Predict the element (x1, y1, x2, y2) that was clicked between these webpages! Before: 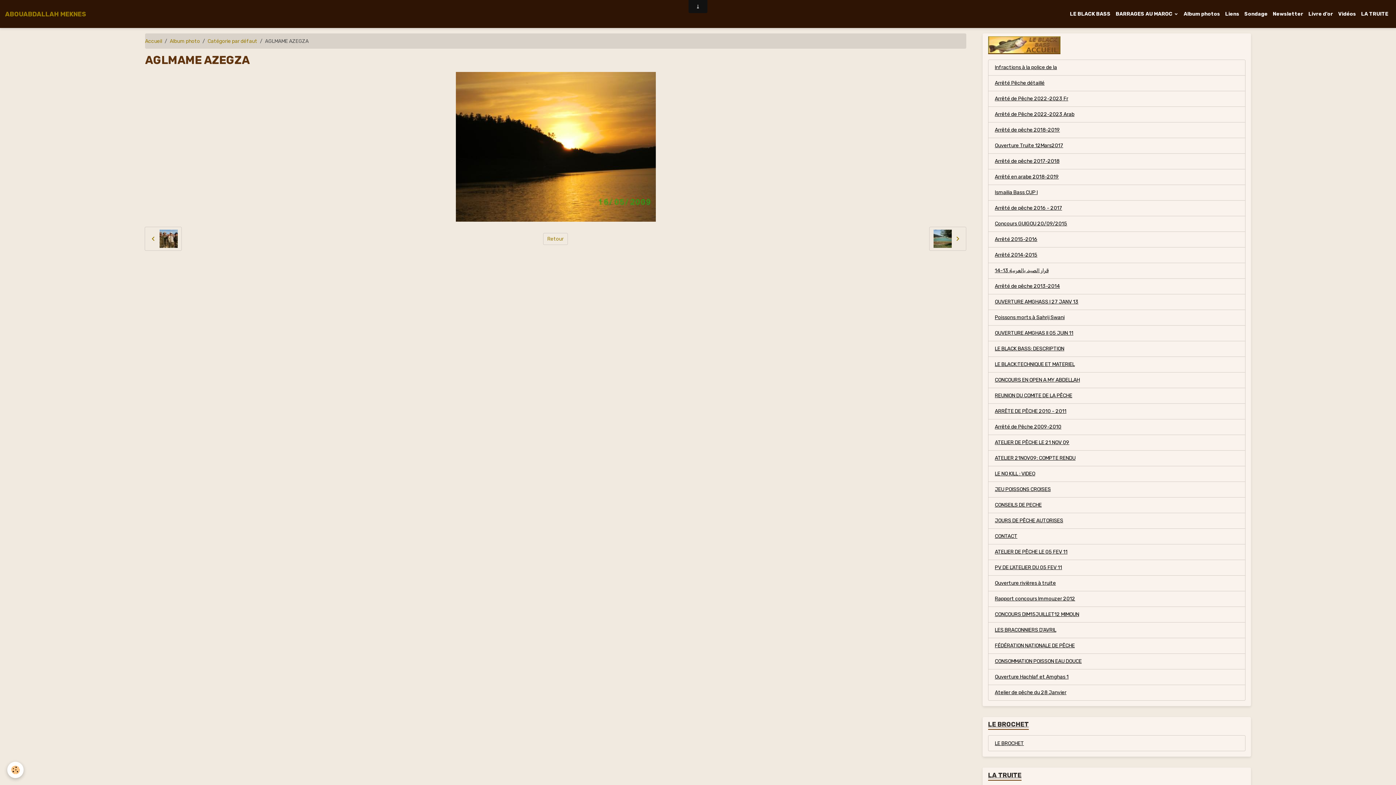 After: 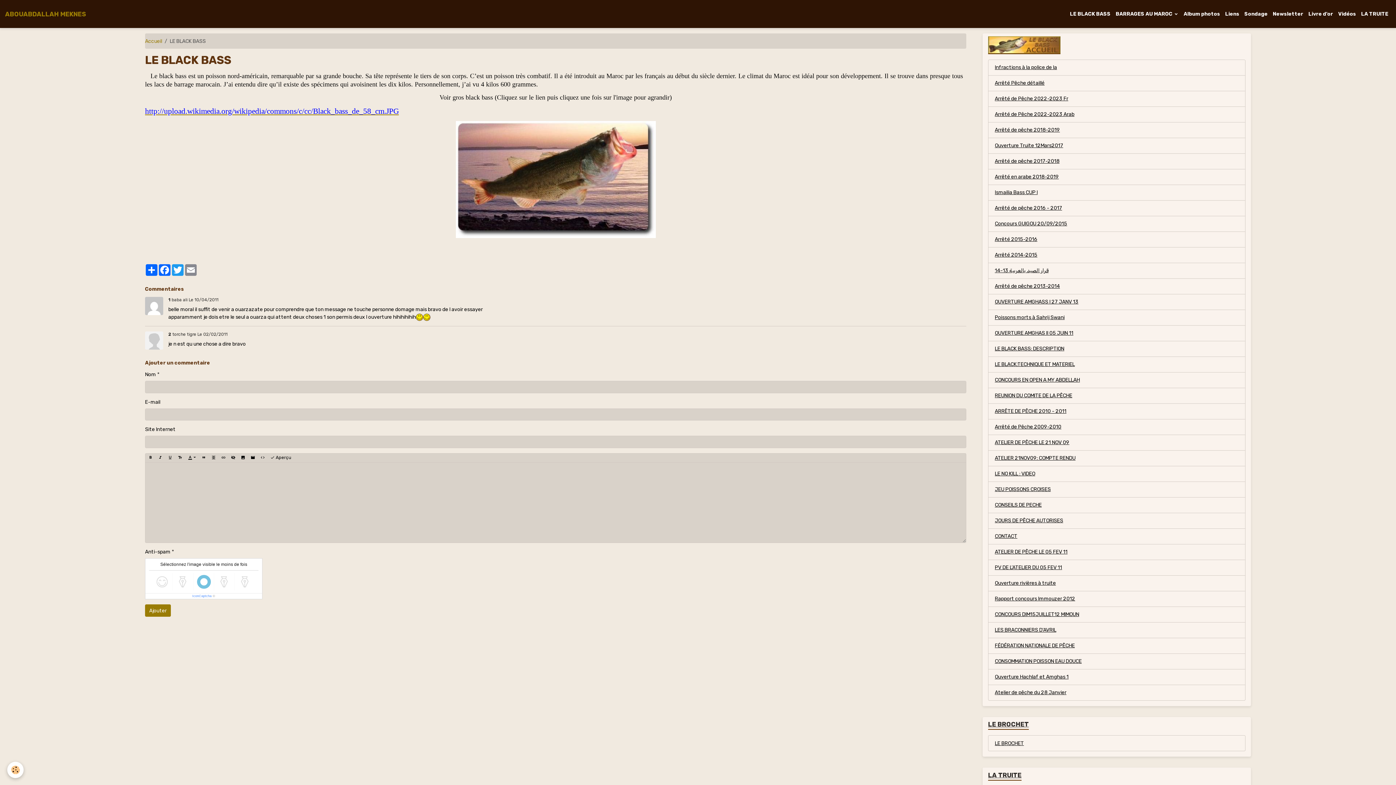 Action: bbox: (988, 340, 1245, 356) label: LE BLACK BASS: DESCRIPTION